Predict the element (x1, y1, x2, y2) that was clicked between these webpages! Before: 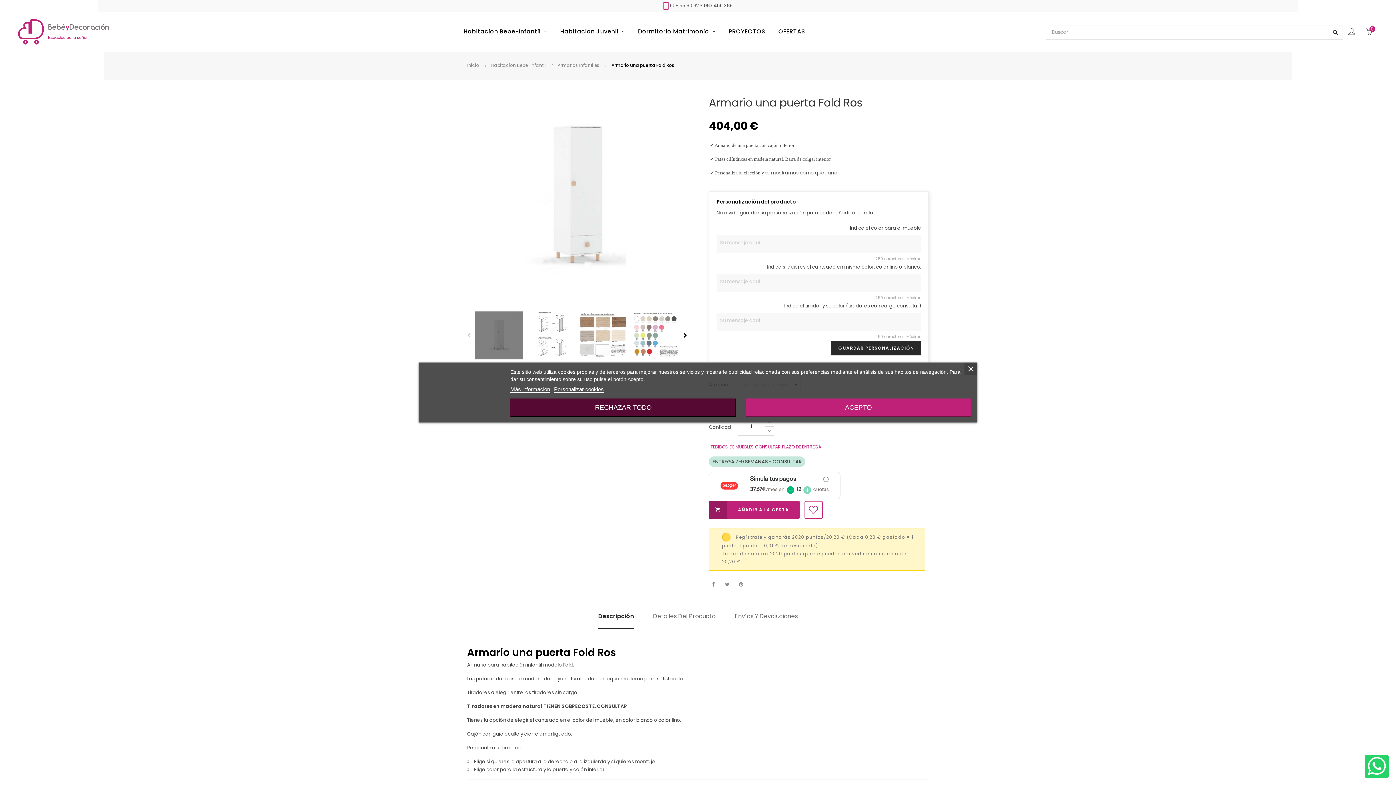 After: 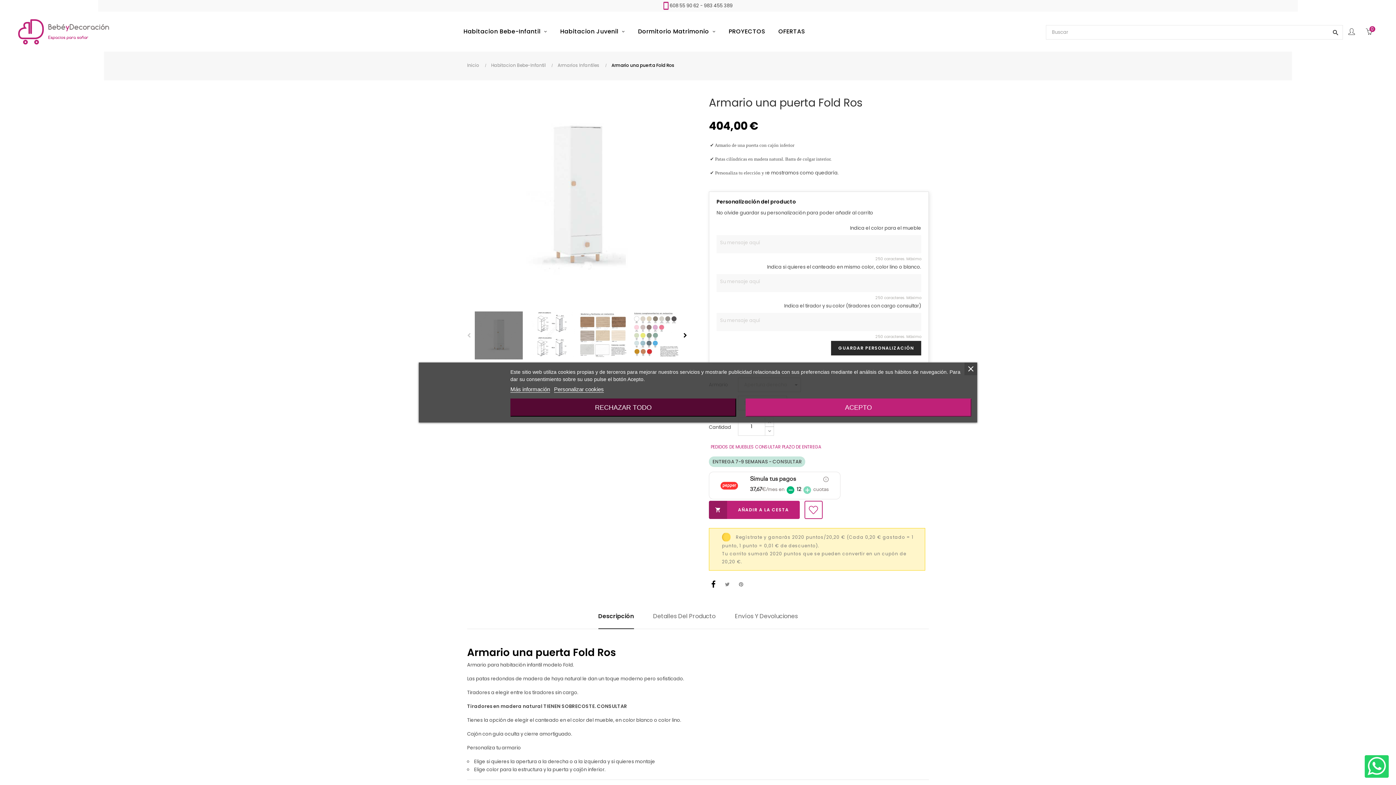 Action: label: Compartir bbox: (709, 580, 718, 589)